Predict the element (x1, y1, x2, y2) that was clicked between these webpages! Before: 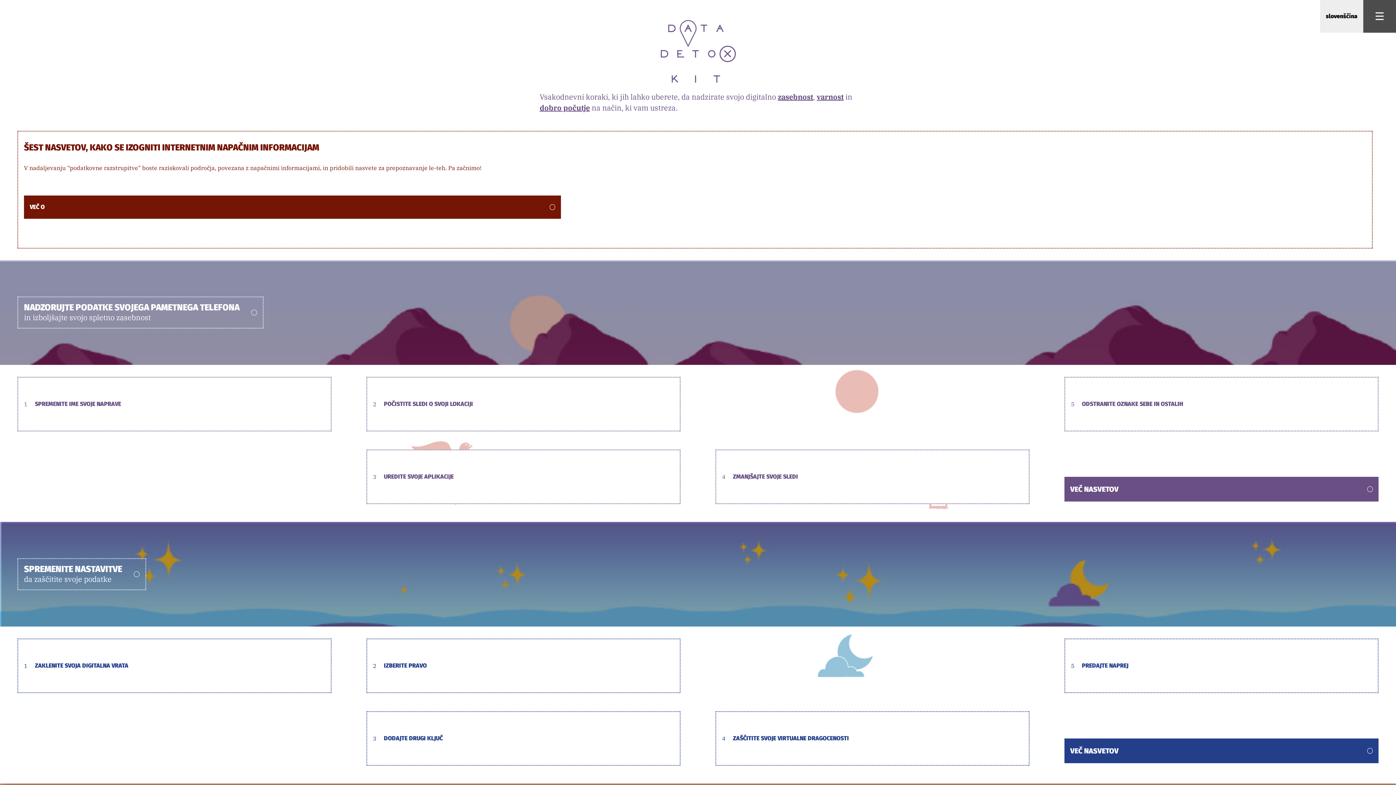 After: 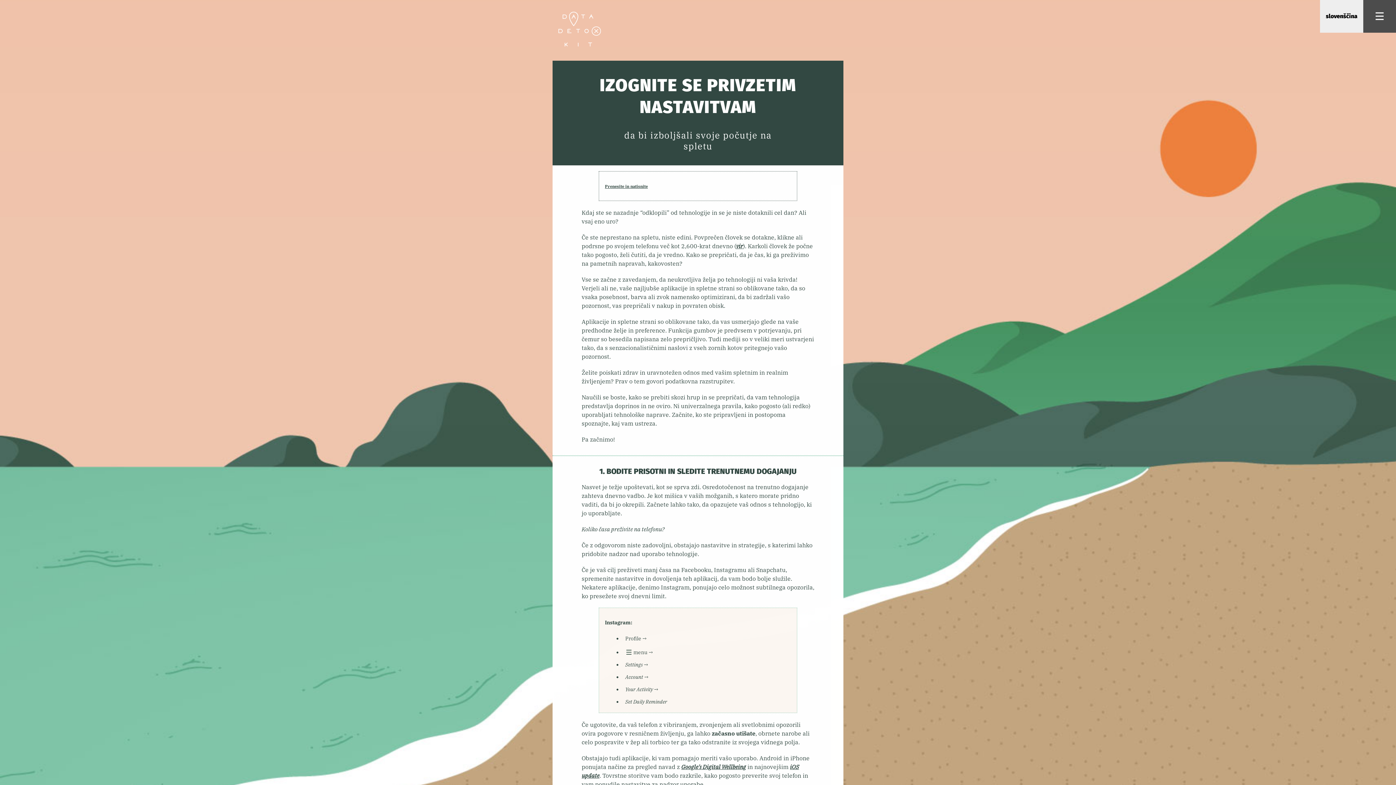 Action: bbox: (539, 102, 590, 112) label: dobro počutje